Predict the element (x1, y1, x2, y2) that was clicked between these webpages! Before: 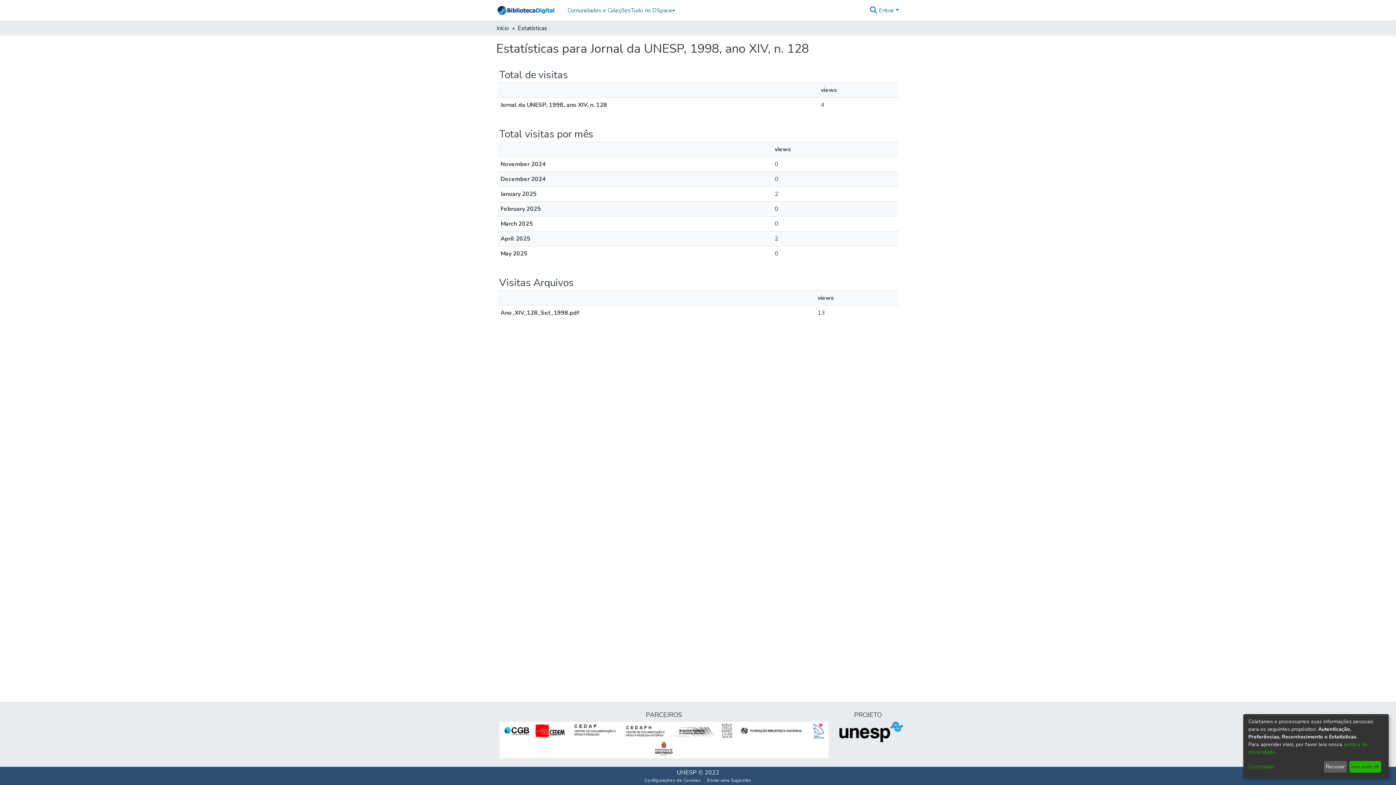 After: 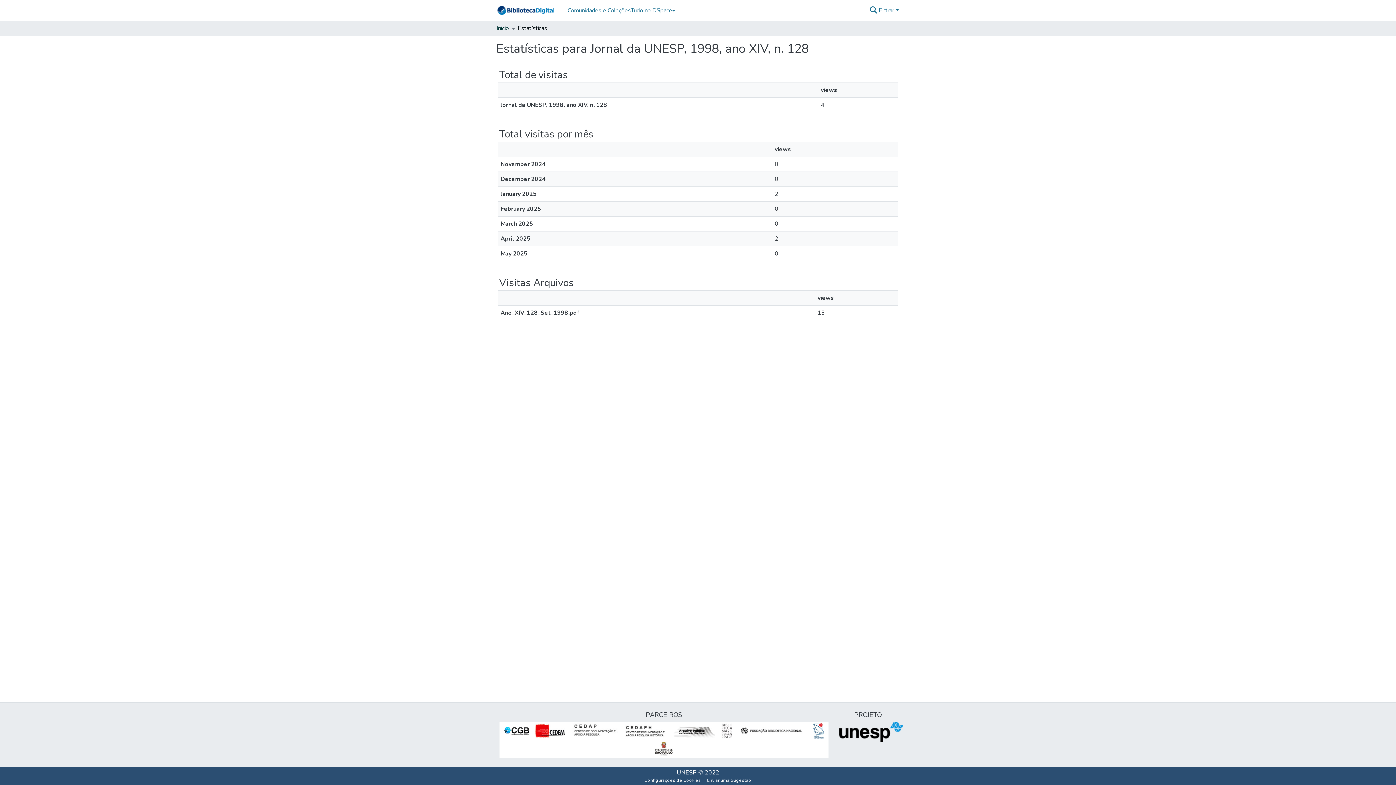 Action: label: Recusar bbox: (1324, 761, 1347, 773)